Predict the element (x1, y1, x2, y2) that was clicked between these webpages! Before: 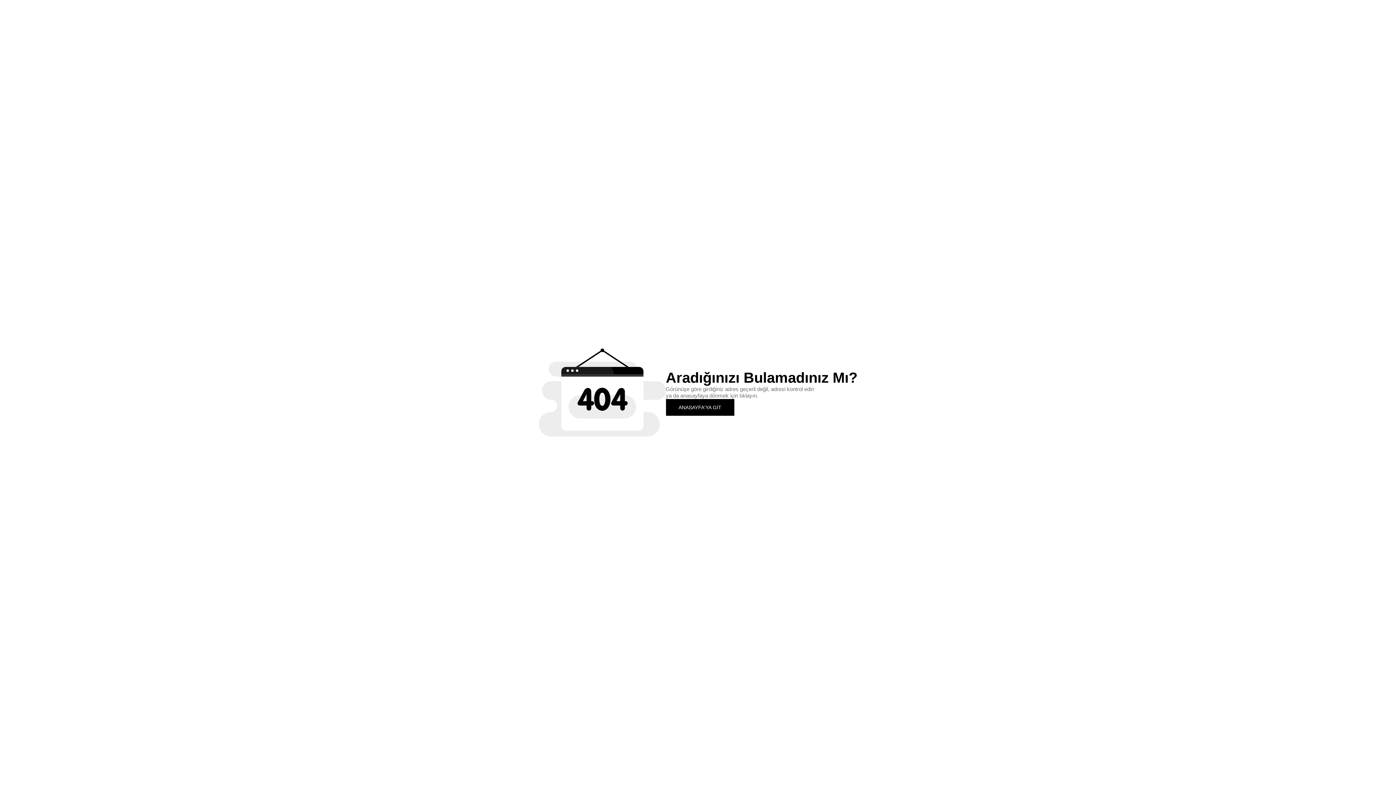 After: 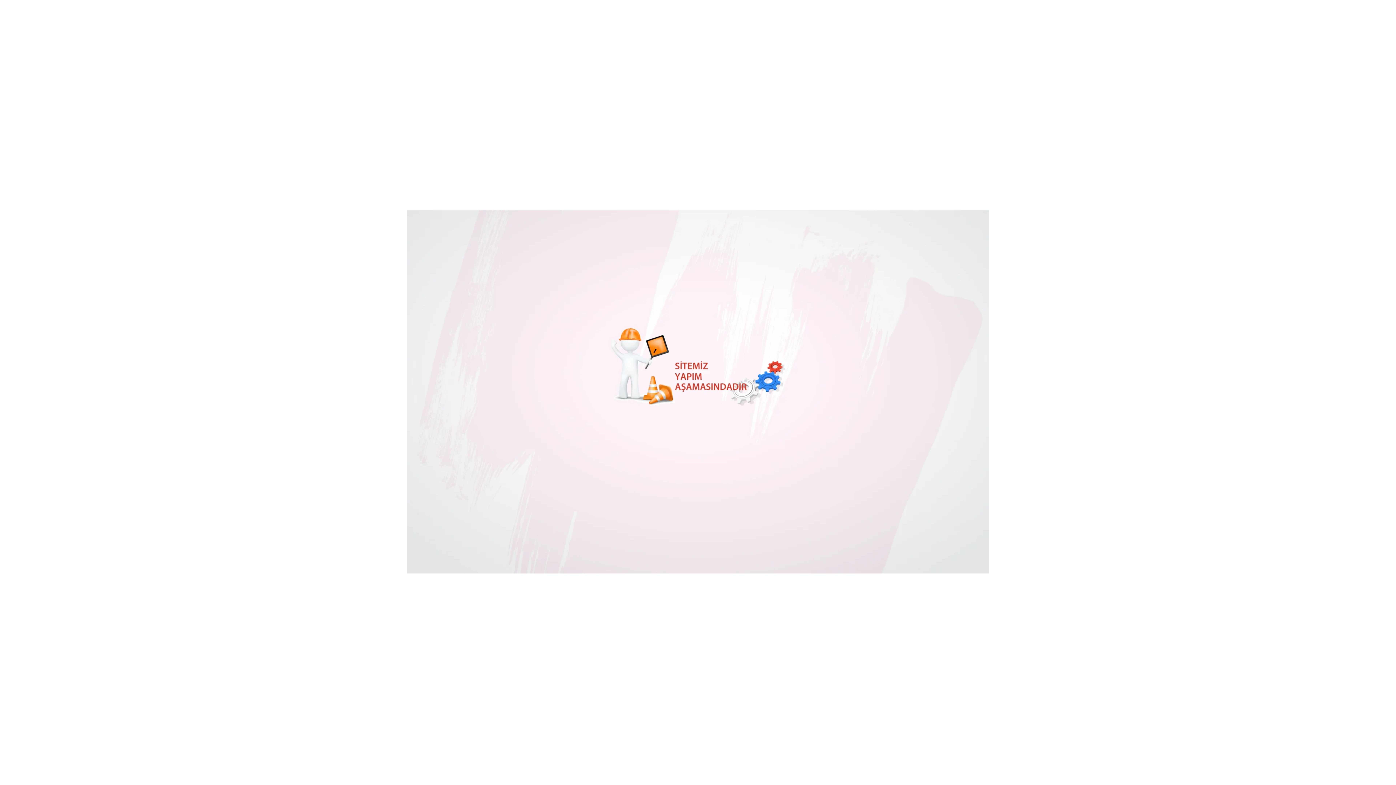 Action: label: ANASAYFA'YA GİT bbox: (666, 399, 734, 415)